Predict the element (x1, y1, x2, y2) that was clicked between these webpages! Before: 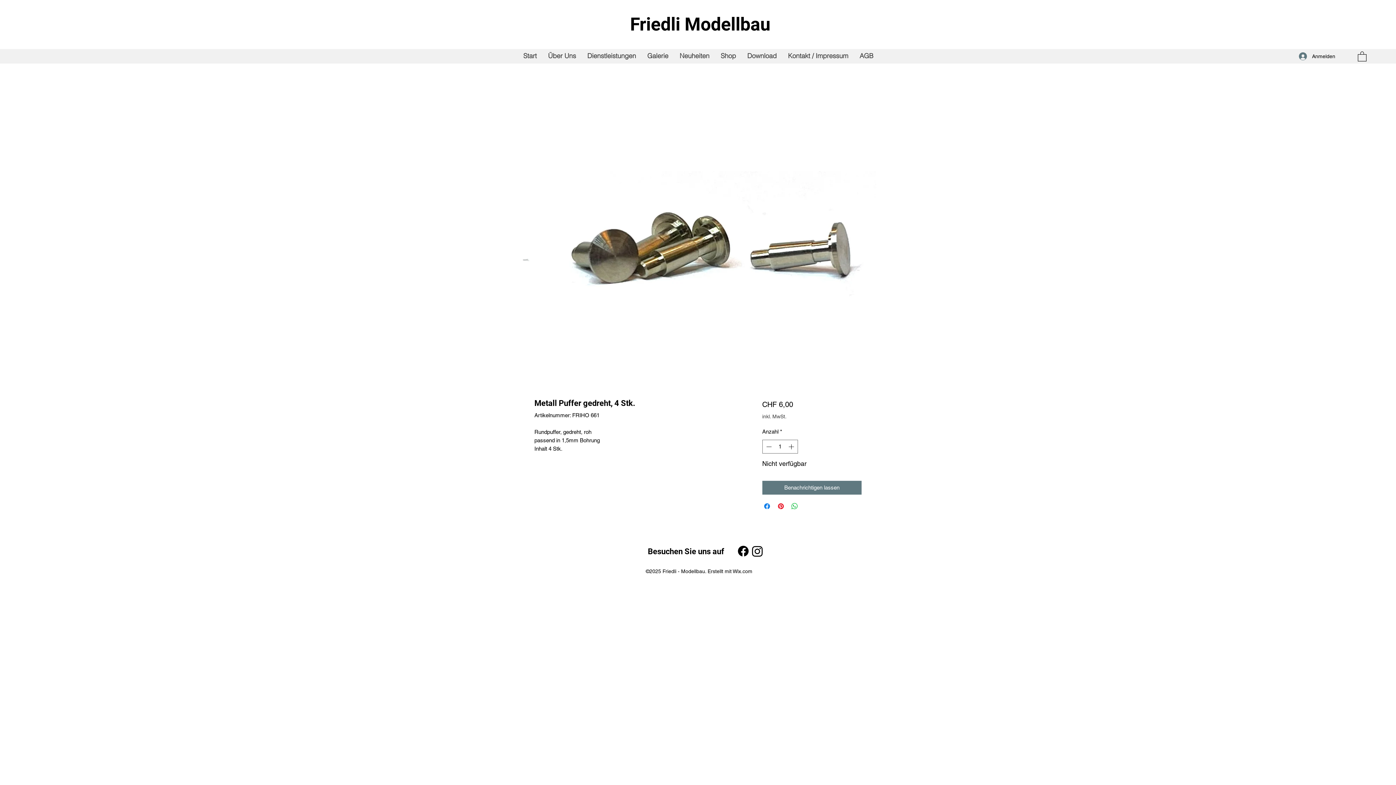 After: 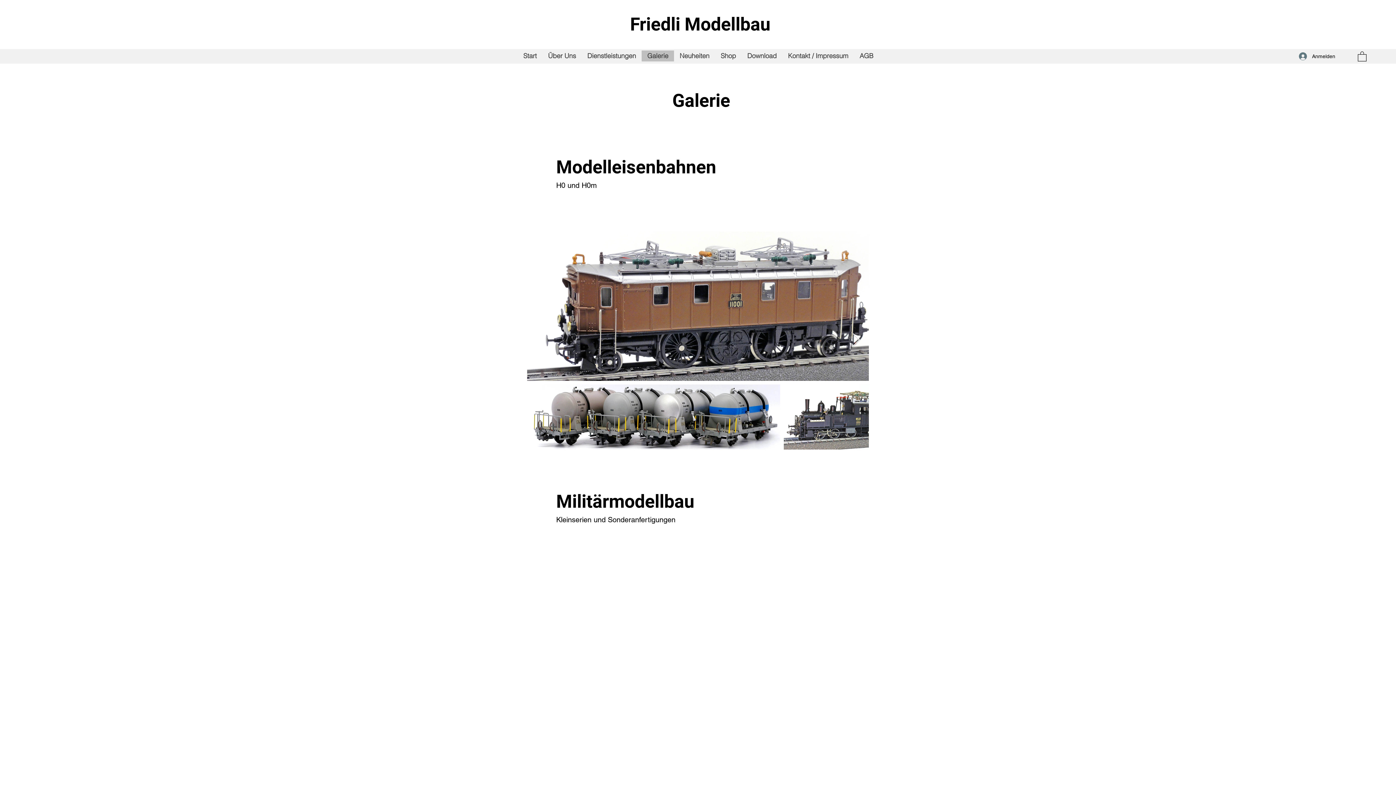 Action: label: Galerie bbox: (641, 50, 674, 61)